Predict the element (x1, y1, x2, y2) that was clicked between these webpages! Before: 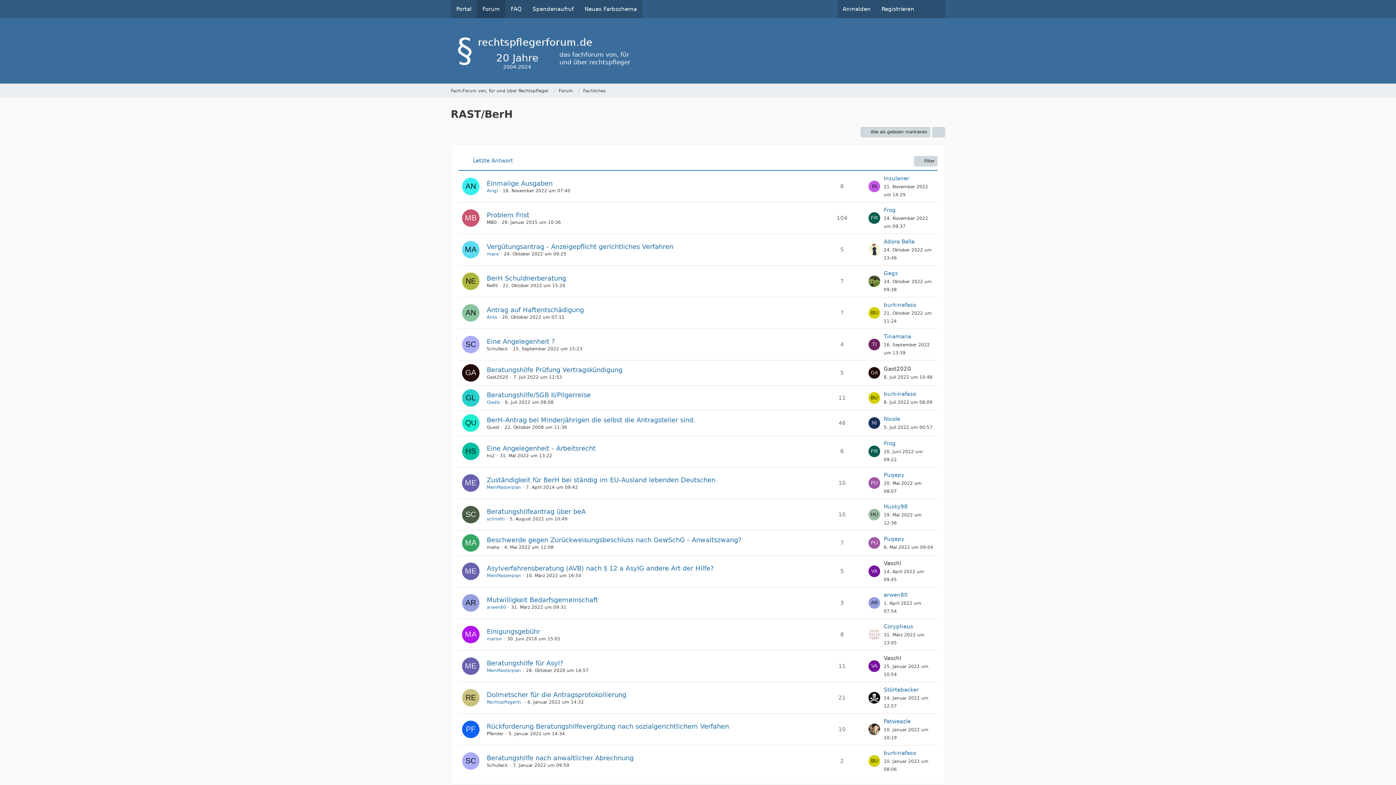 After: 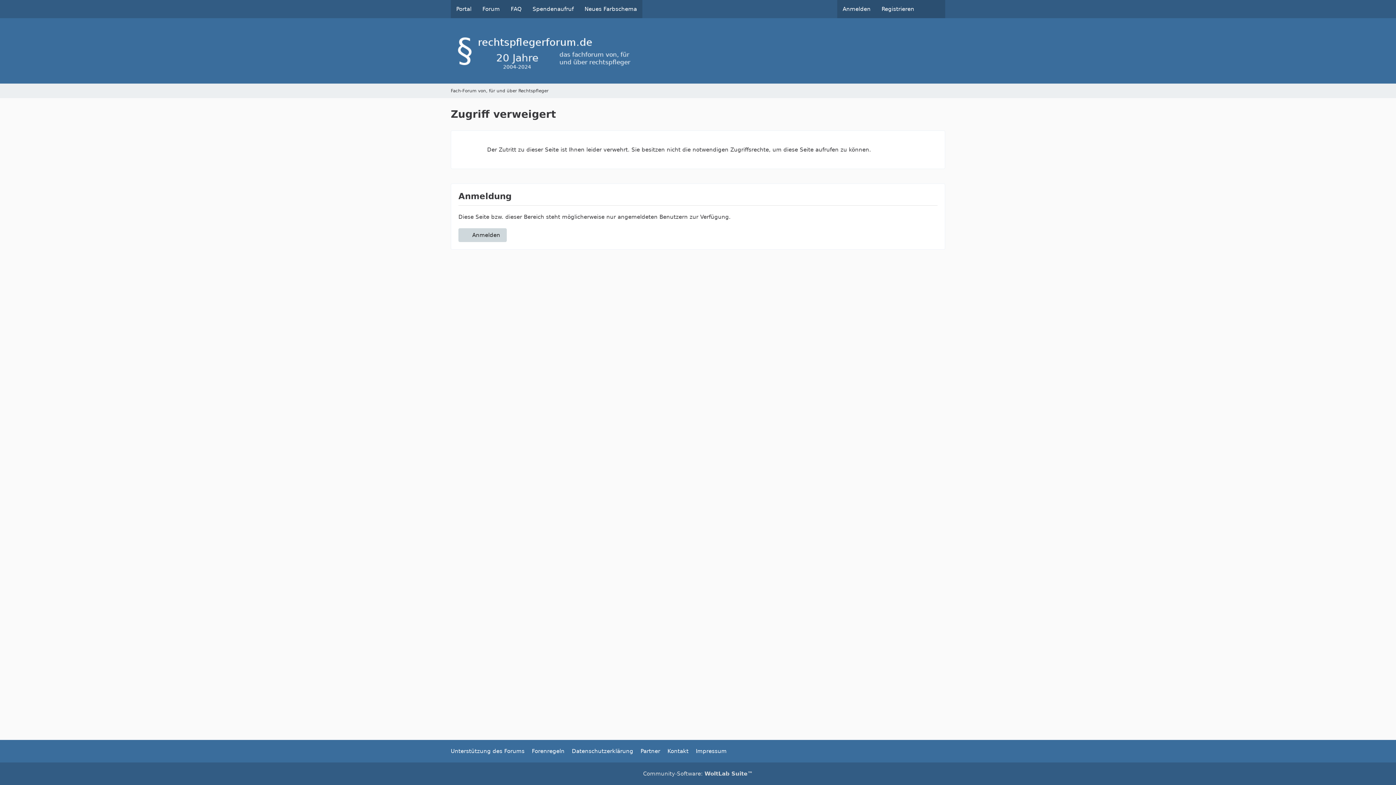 Action: bbox: (486, 314, 497, 319) label: Anta